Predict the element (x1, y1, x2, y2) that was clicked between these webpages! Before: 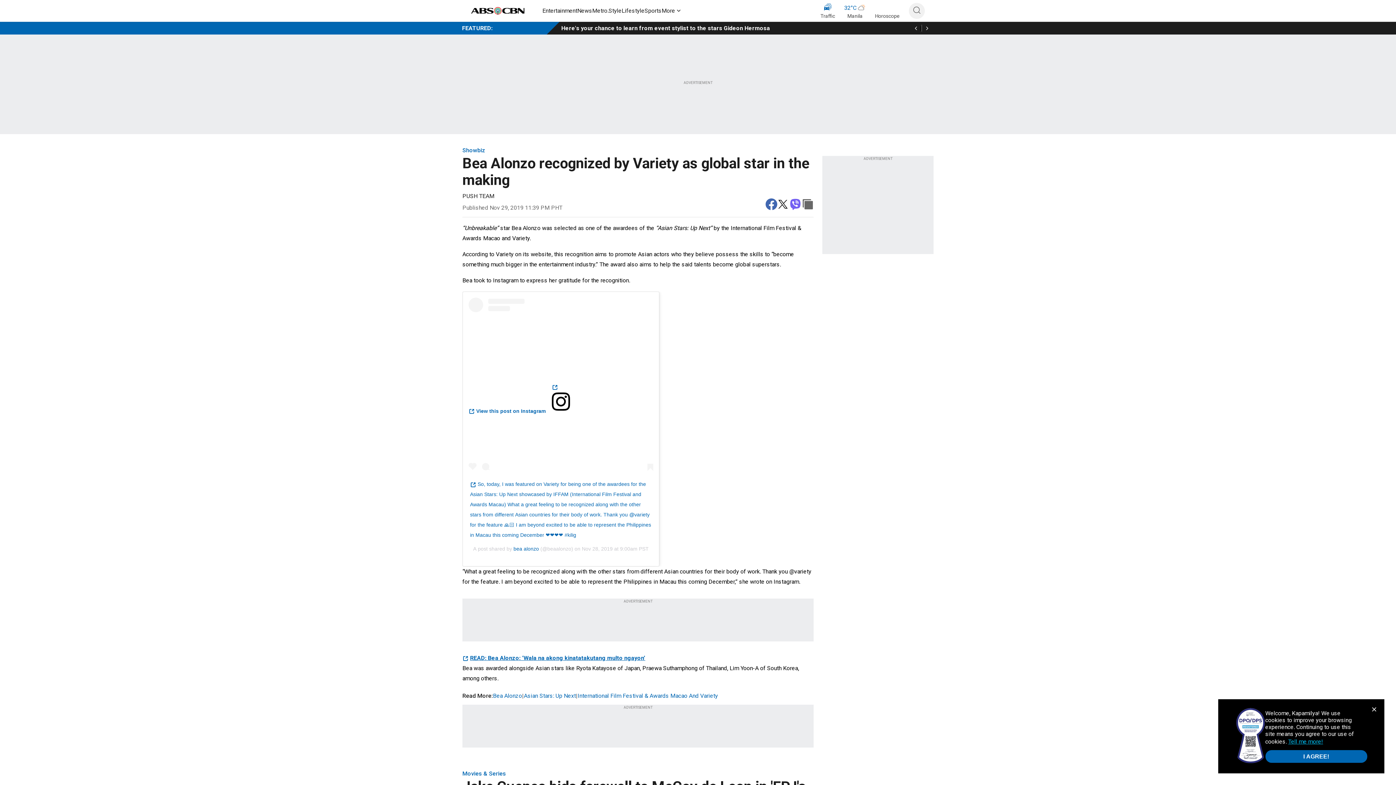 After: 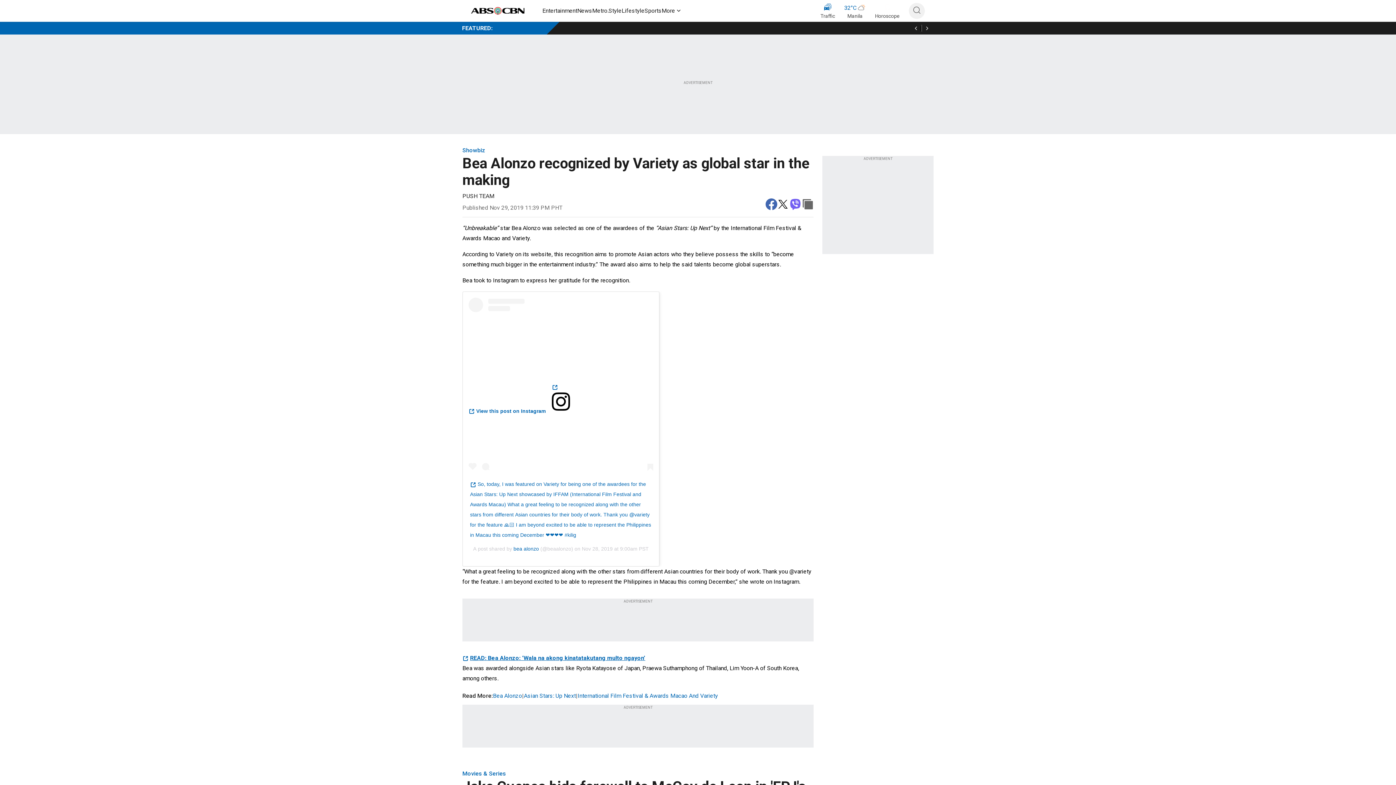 Action: bbox: (1265, 750, 1367, 763) label: I AGREE!